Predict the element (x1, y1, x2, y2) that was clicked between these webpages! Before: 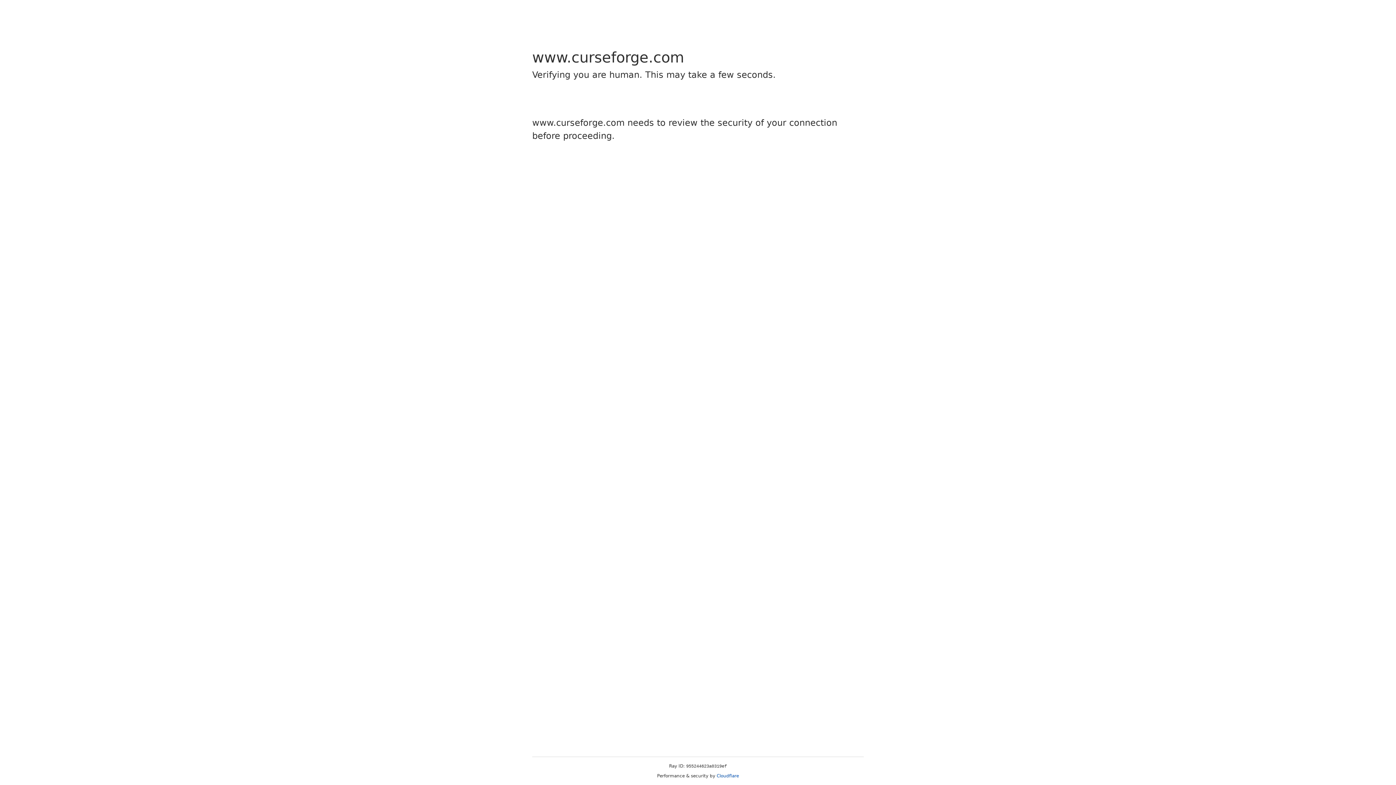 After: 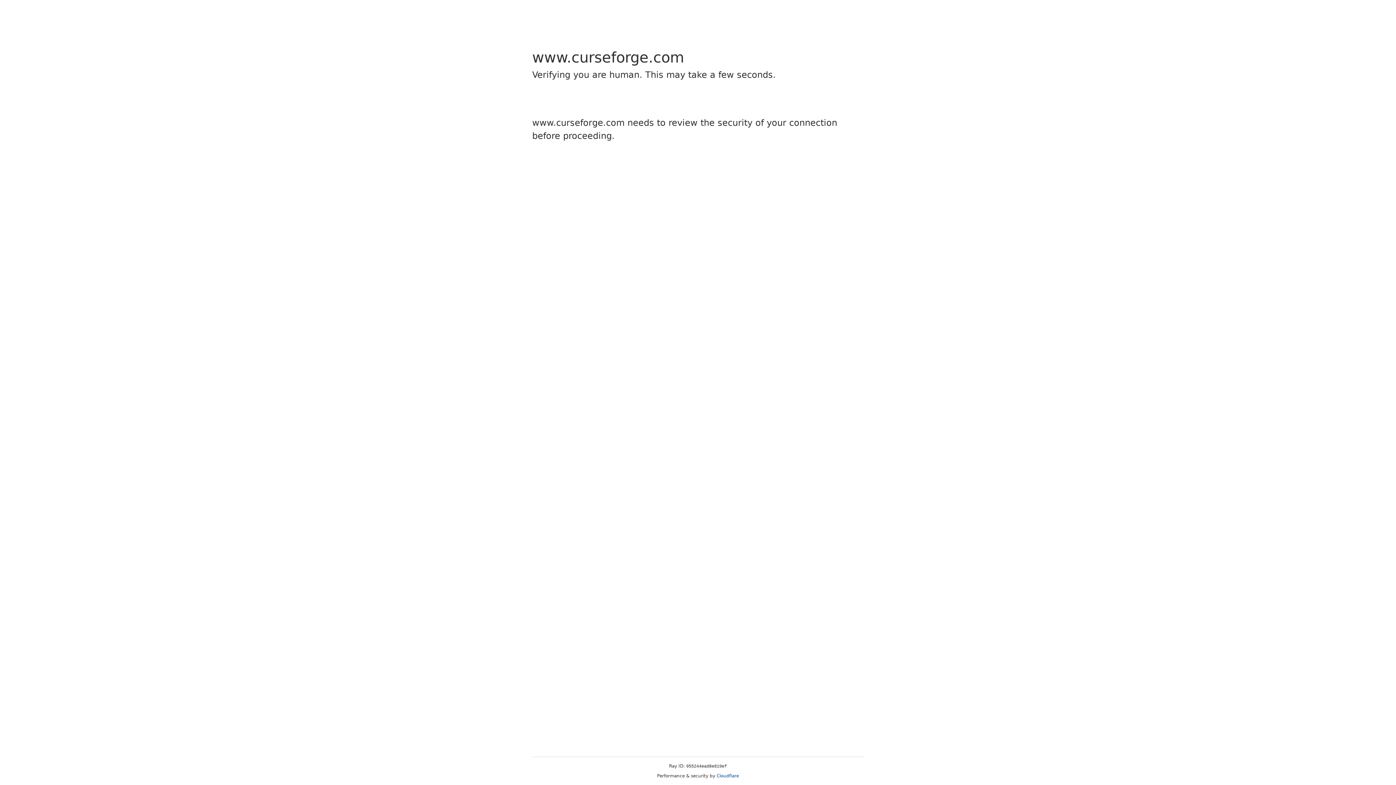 Action: bbox: (716, 773, 739, 778) label: Cloudflare